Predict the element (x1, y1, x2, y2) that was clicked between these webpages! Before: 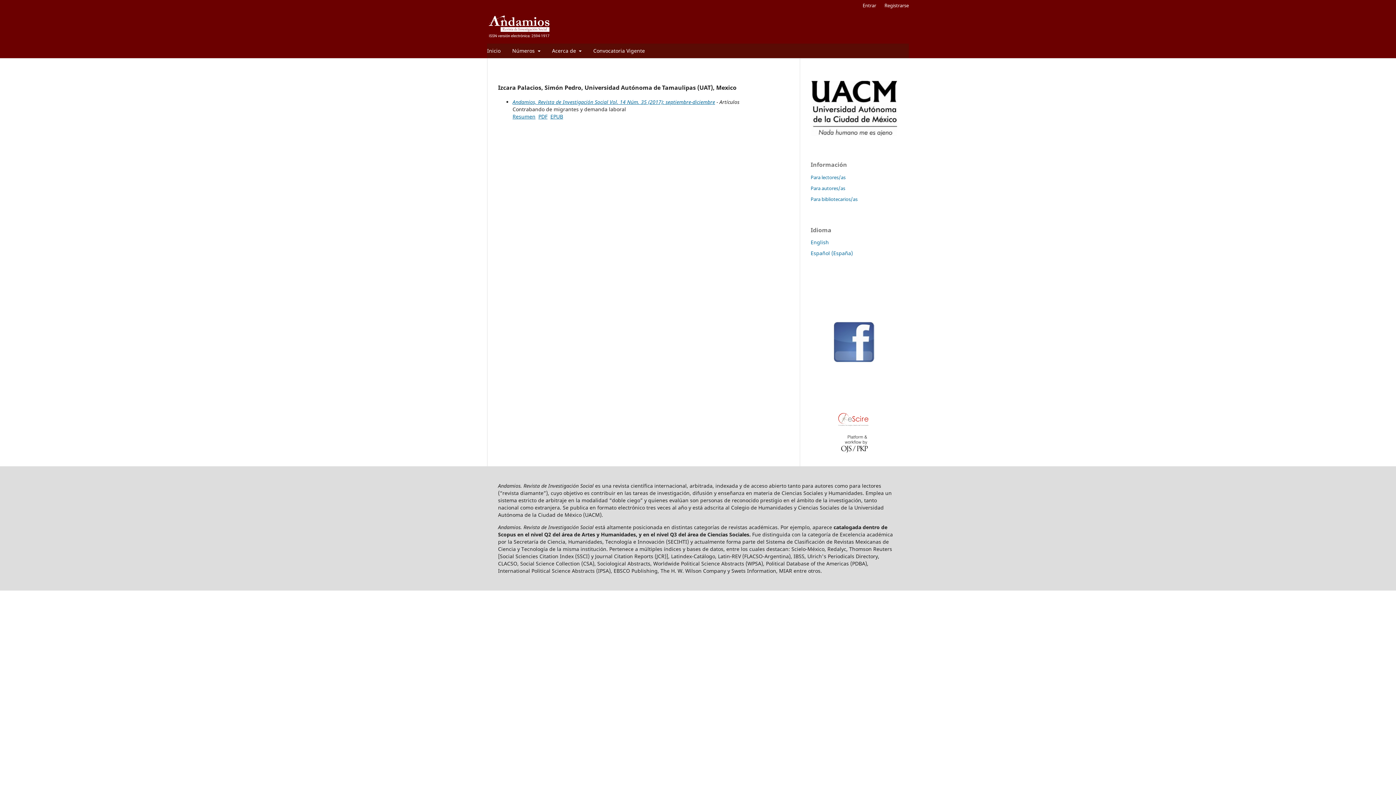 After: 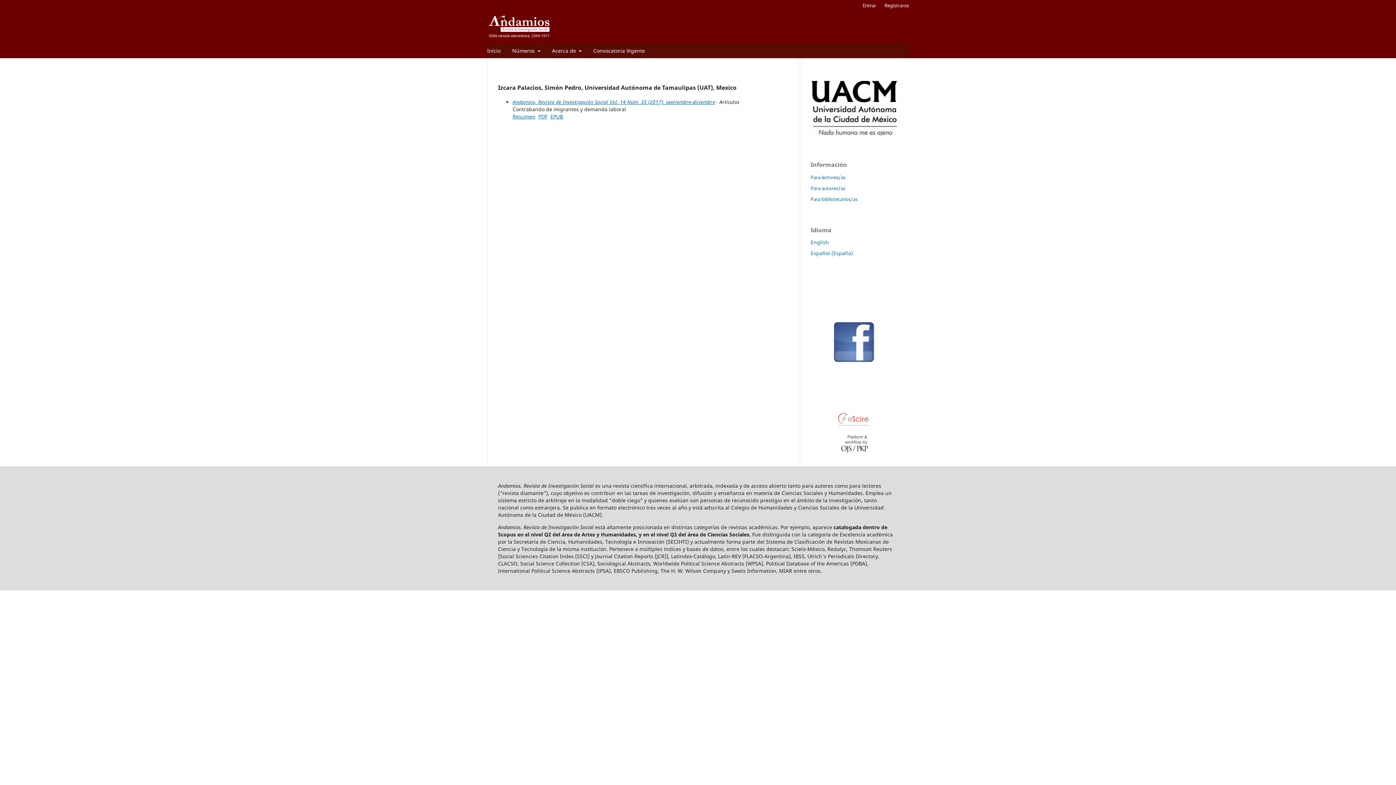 Action: label: Español (España) bbox: (810, 249, 853, 256)